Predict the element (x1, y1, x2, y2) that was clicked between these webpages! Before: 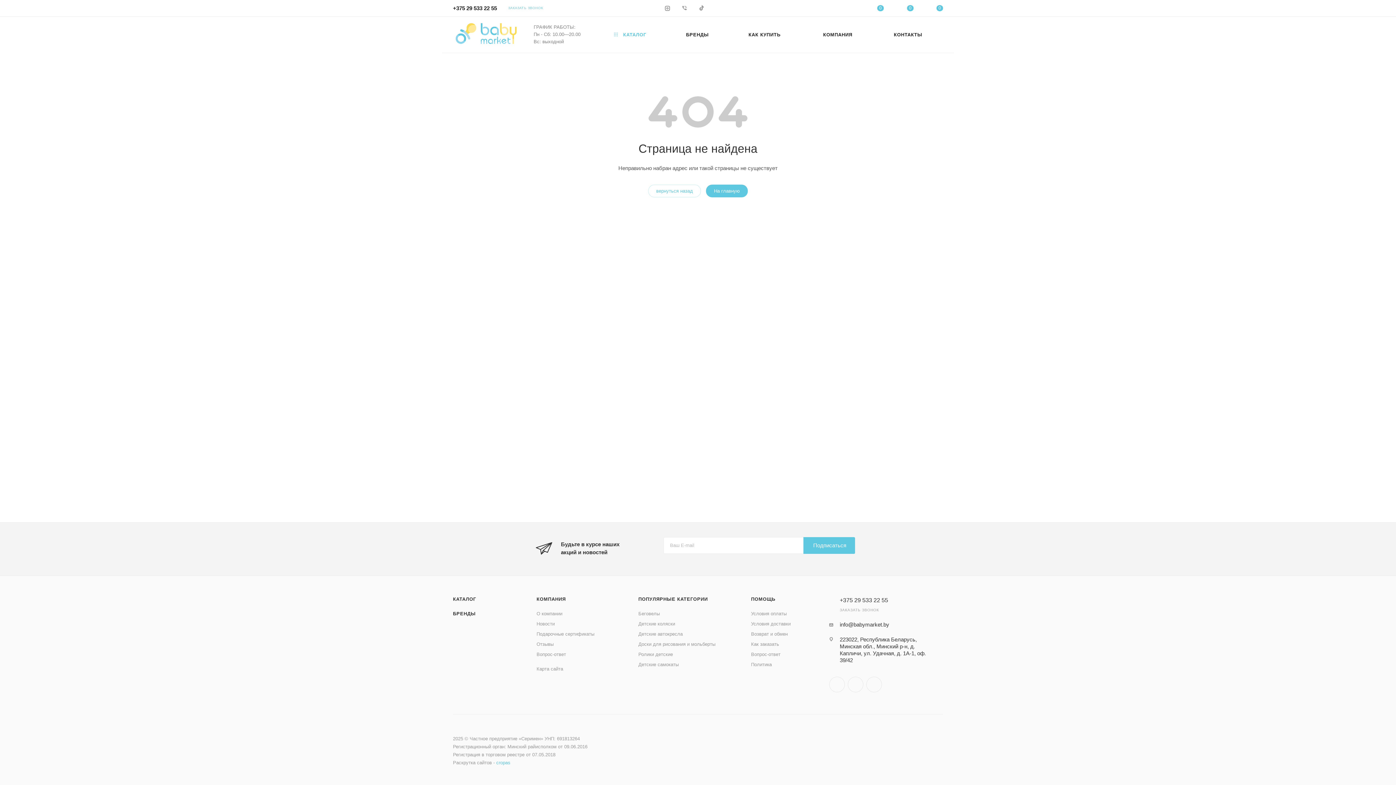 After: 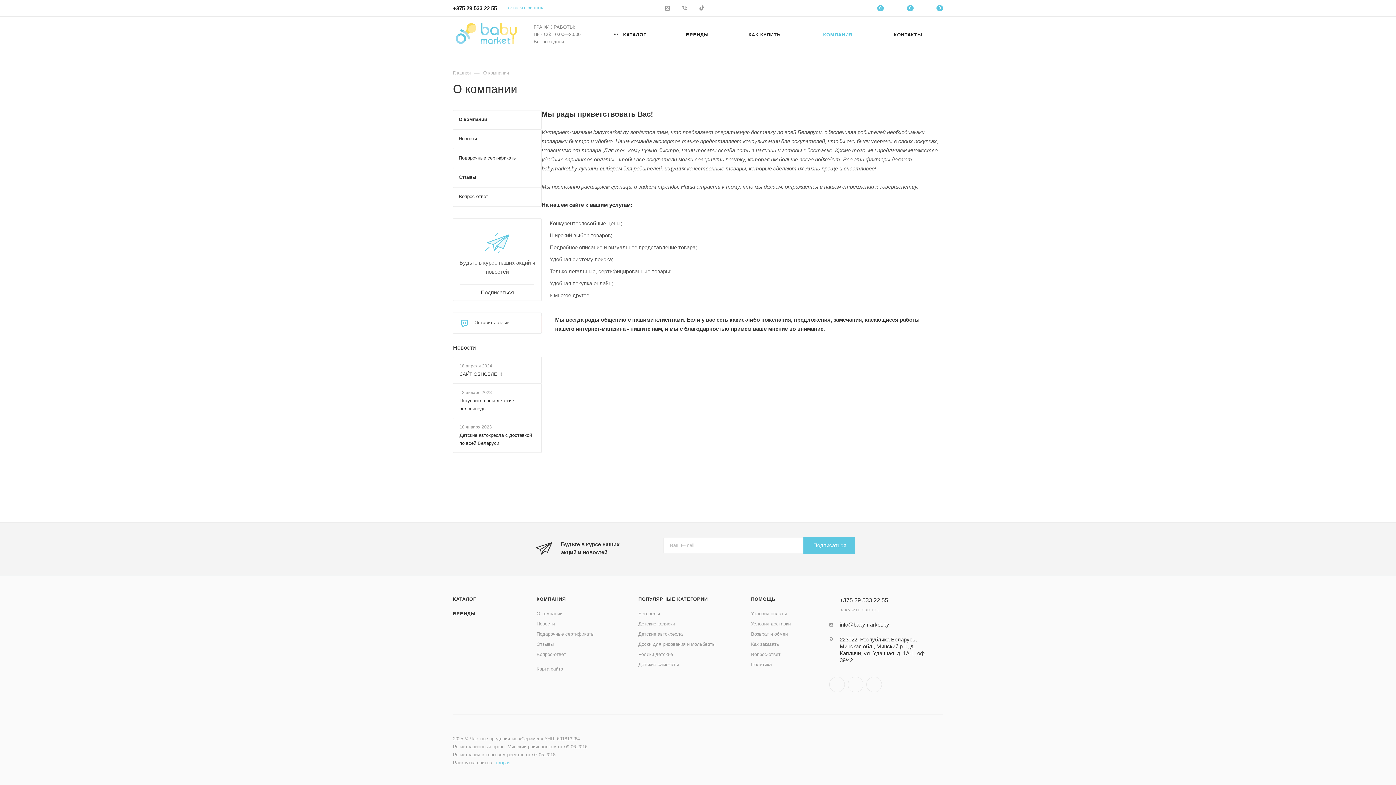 Action: bbox: (536, 611, 562, 616) label: О компании